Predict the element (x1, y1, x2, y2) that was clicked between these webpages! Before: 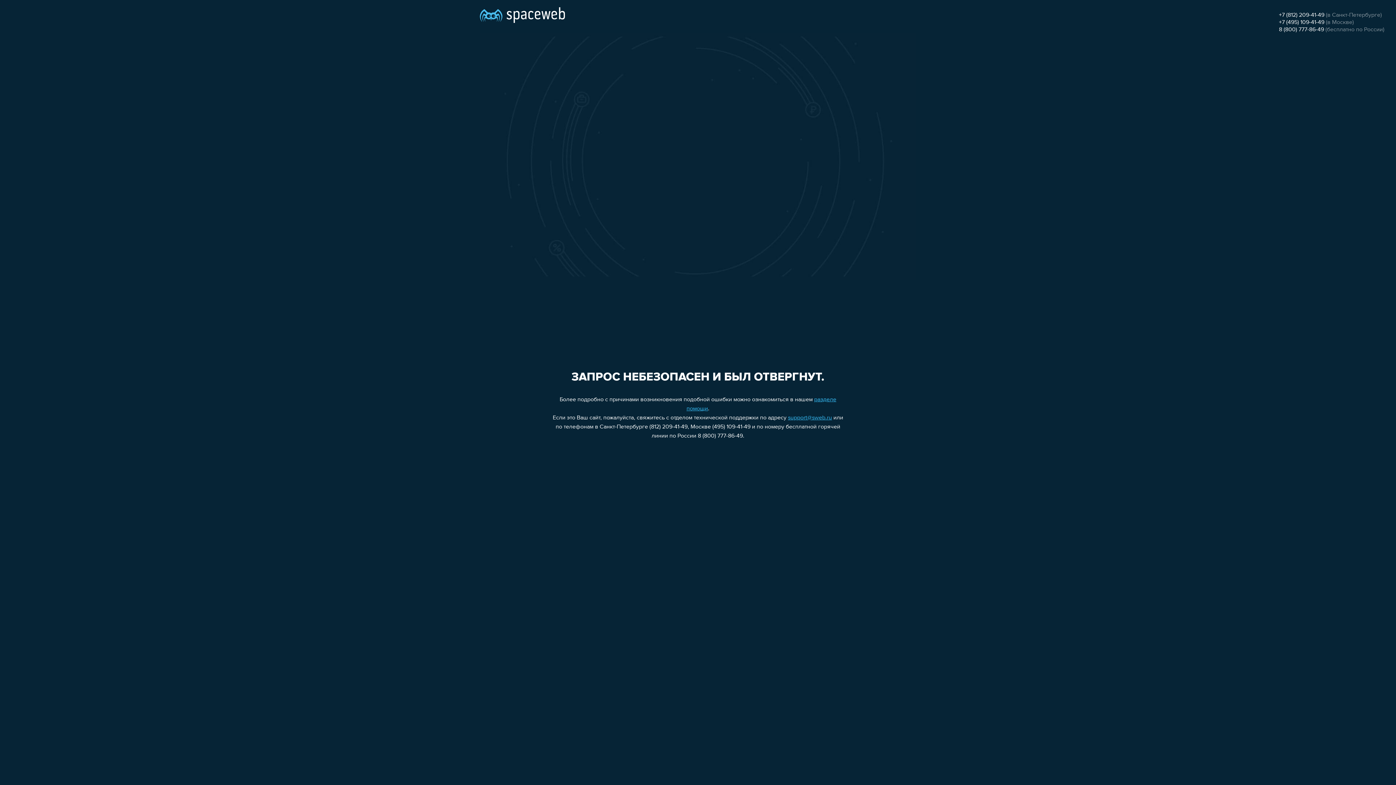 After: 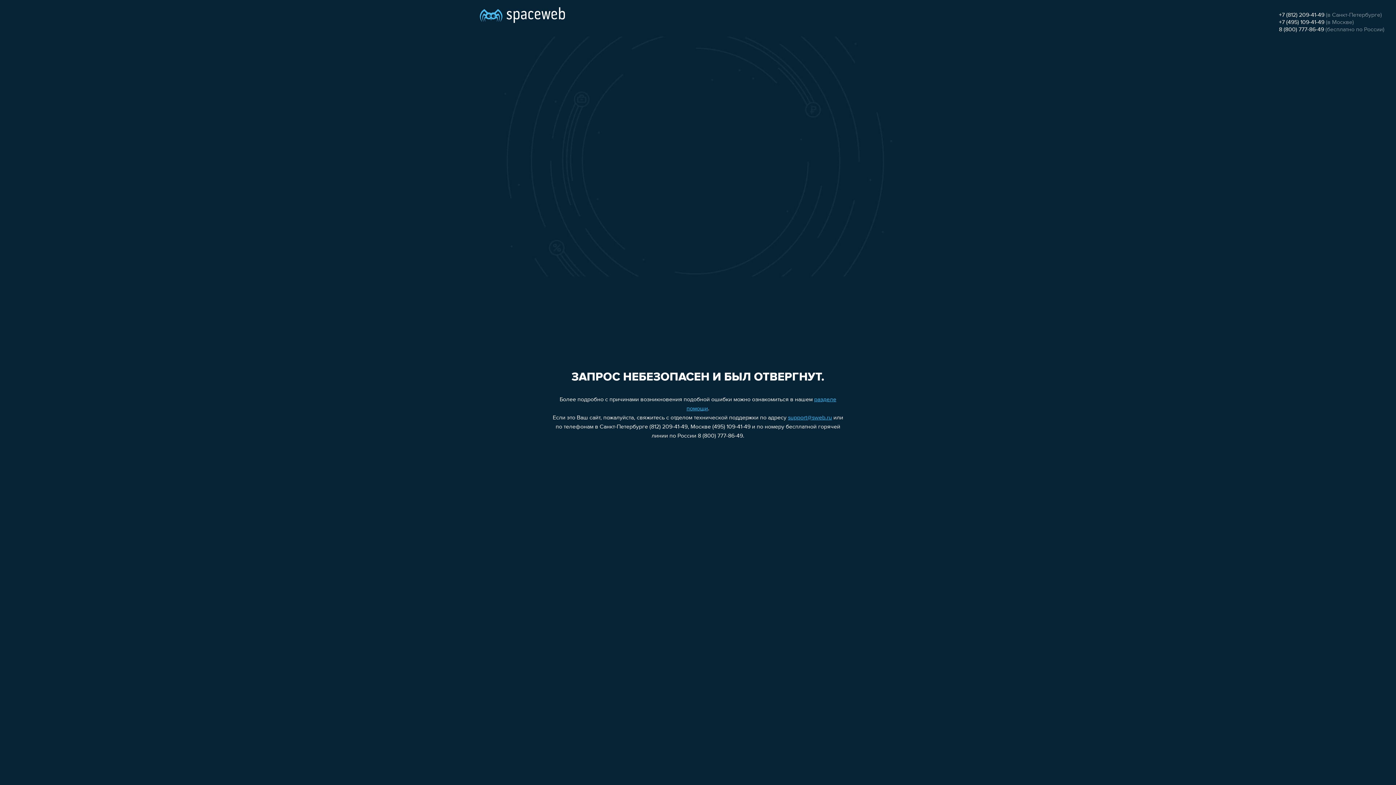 Action: bbox: (1279, 19, 1324, 25) label: +7 (495) 109-41-49